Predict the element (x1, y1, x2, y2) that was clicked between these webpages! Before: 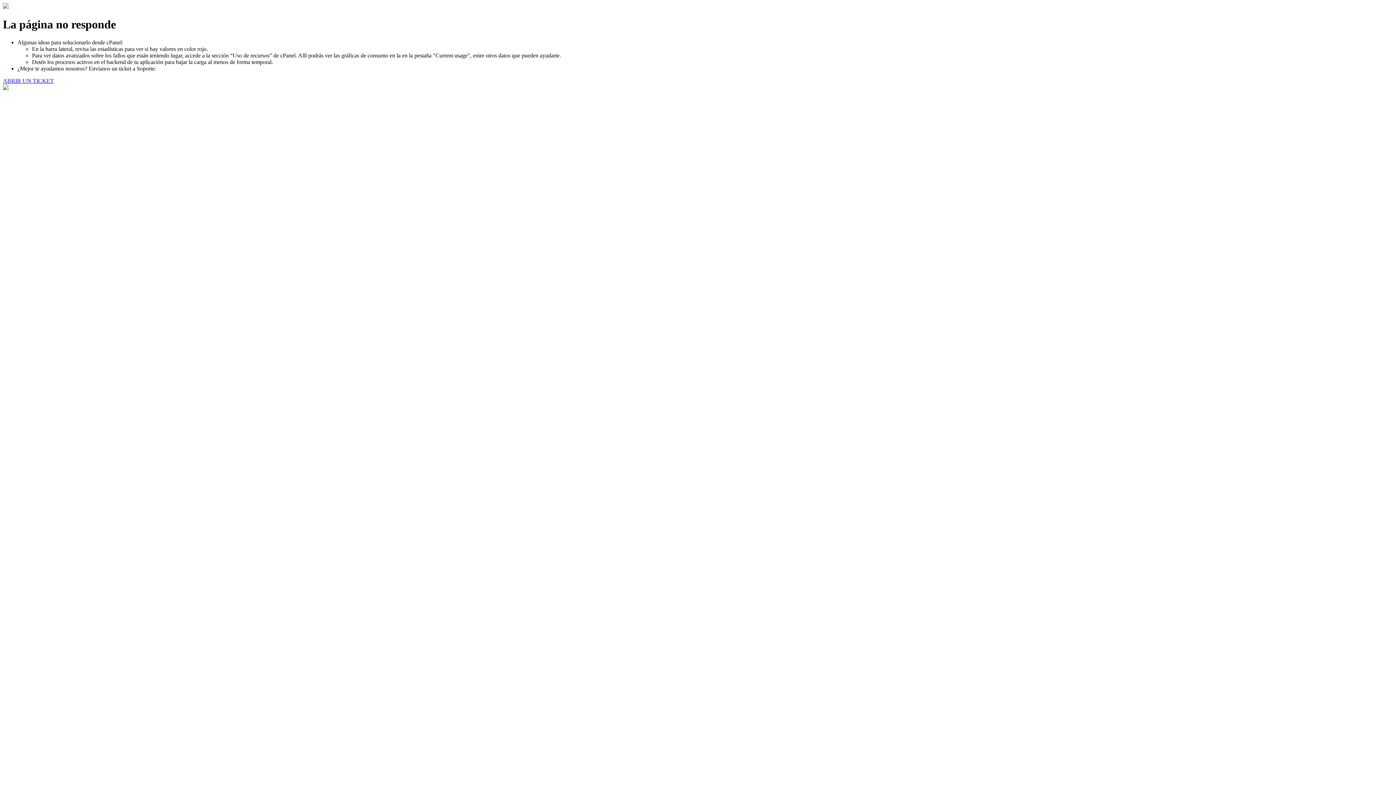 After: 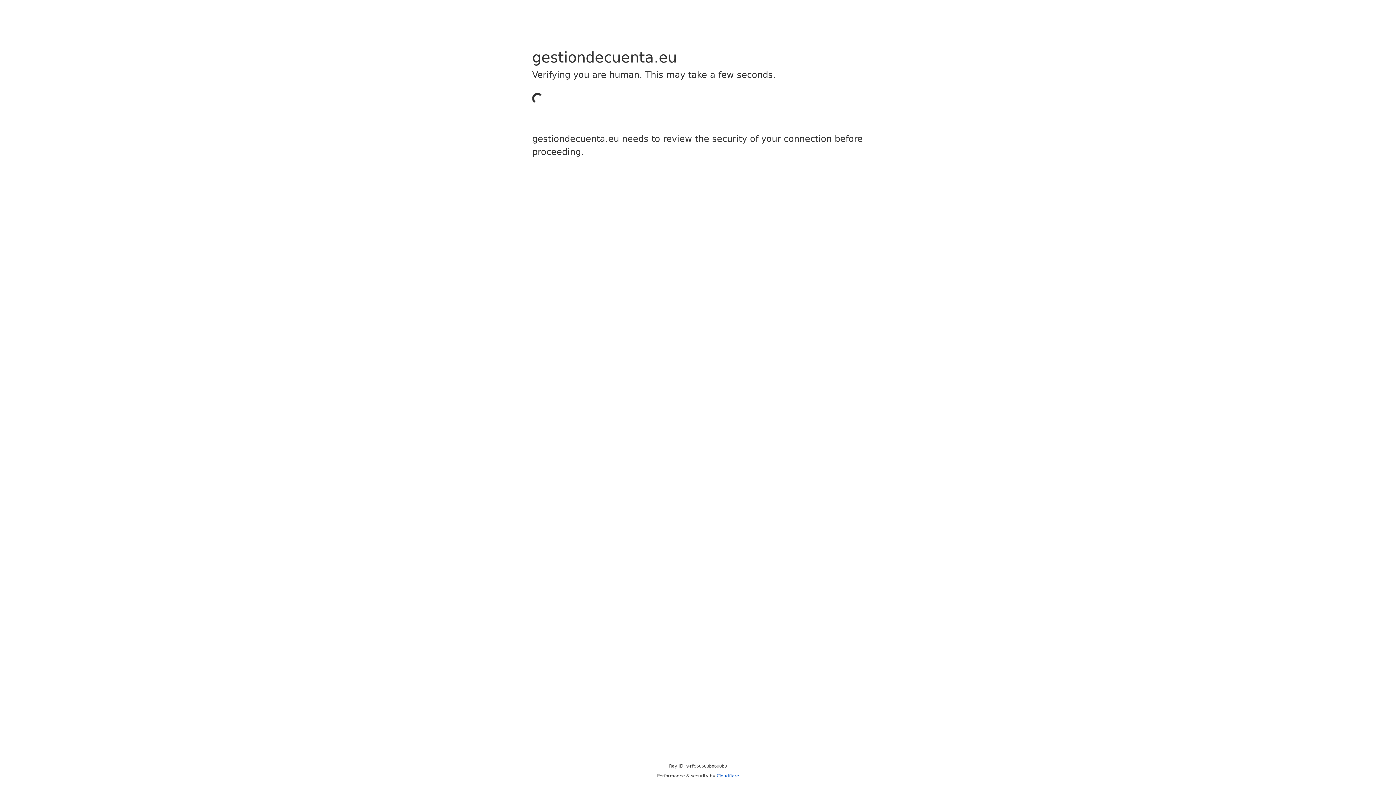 Action: bbox: (2, 77, 53, 83) label: ABRIR UN TICKET